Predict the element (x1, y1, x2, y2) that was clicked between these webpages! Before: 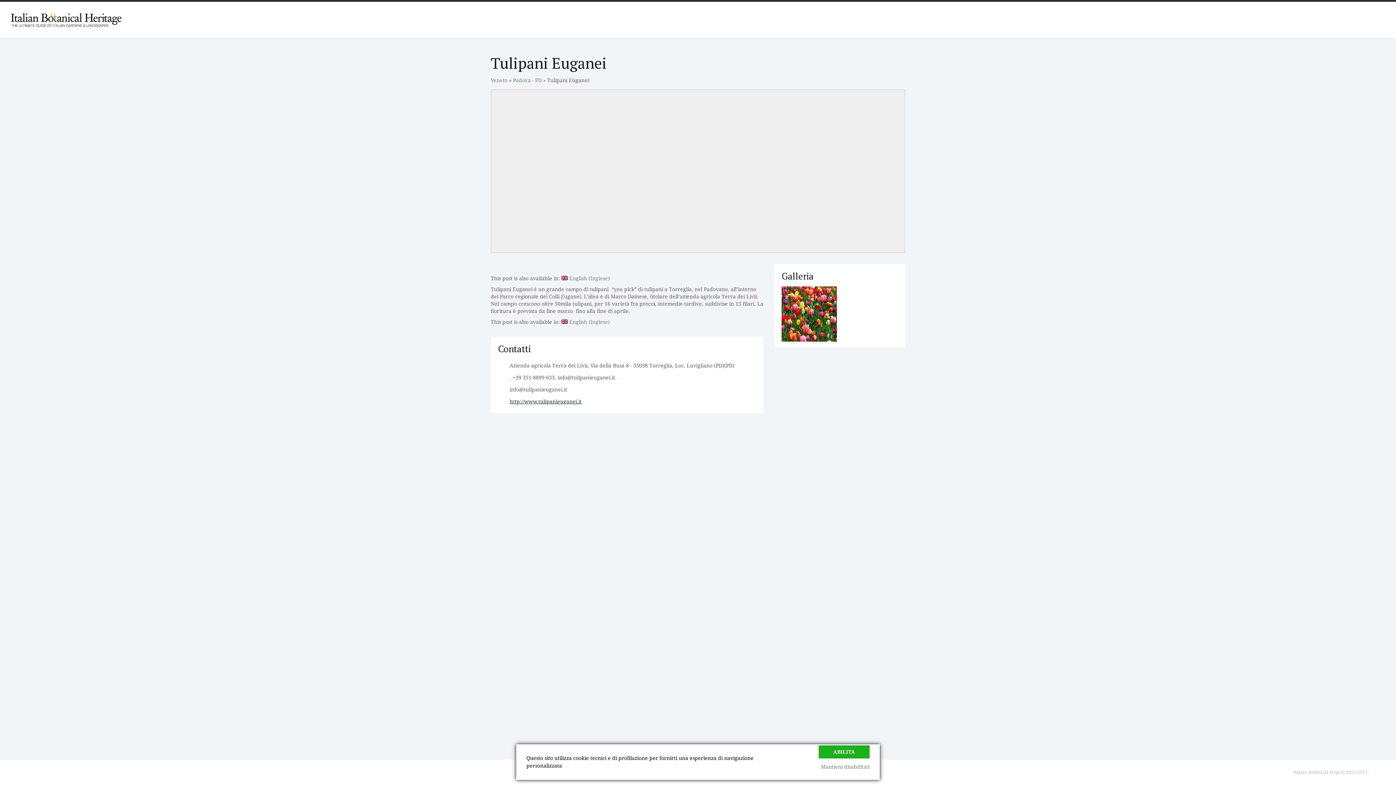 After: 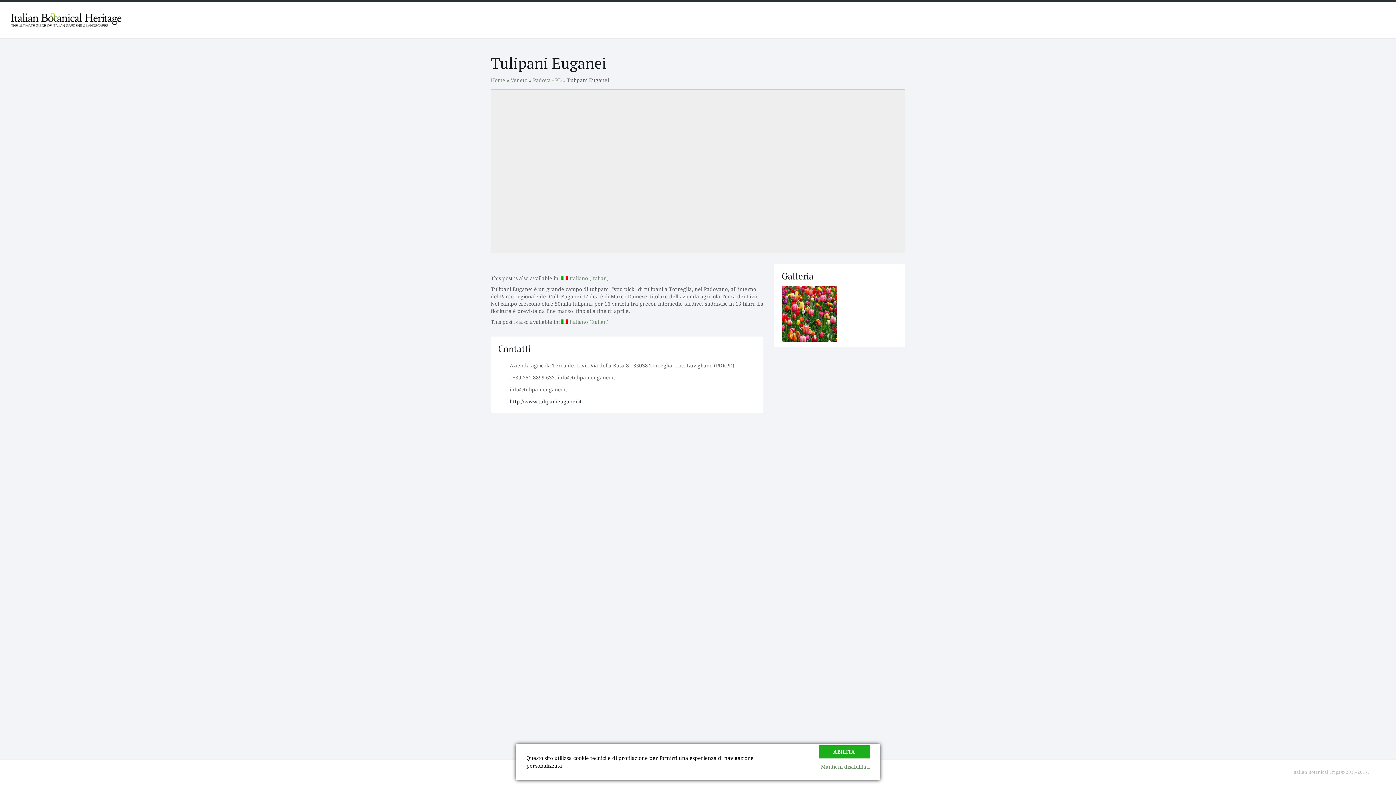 Action: bbox: (561, 319, 609, 324) label: English (Inglese)